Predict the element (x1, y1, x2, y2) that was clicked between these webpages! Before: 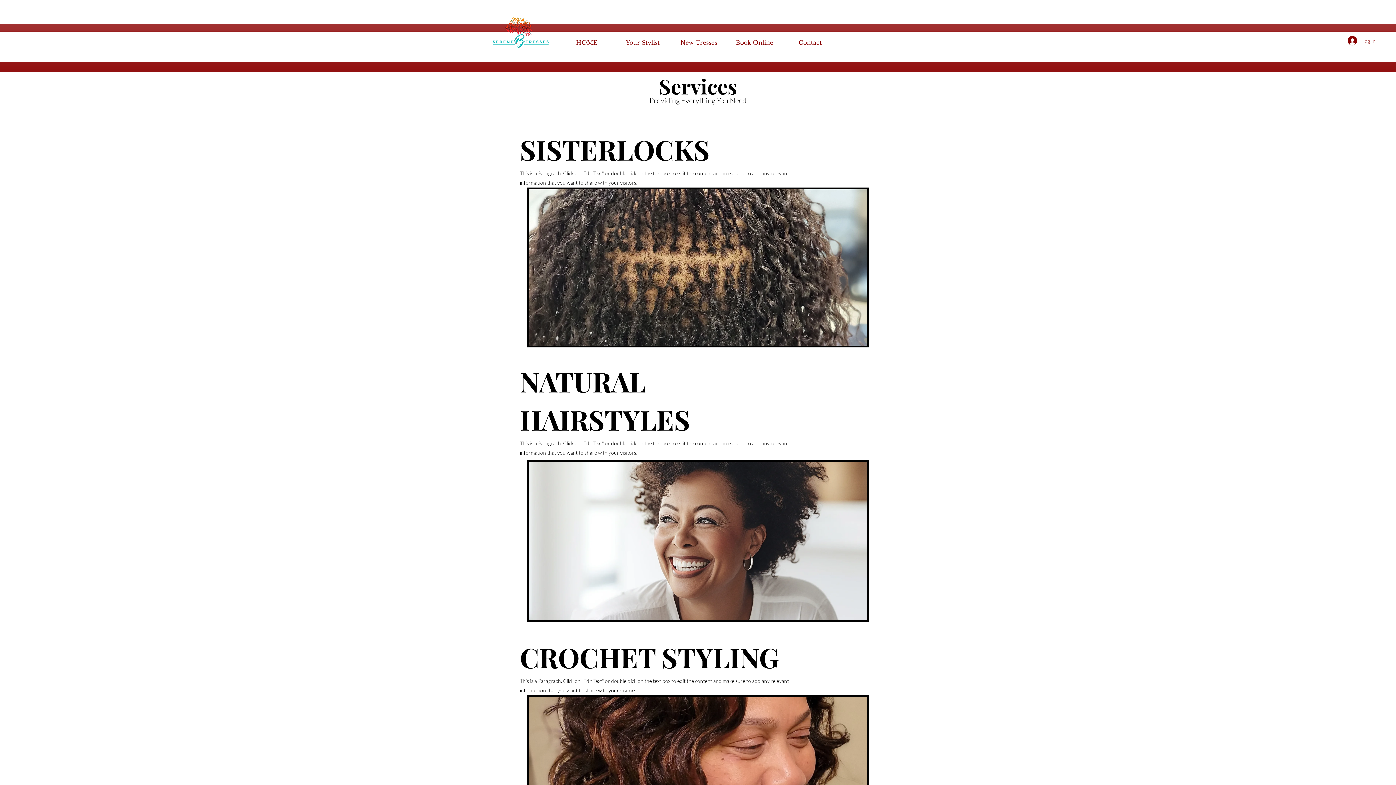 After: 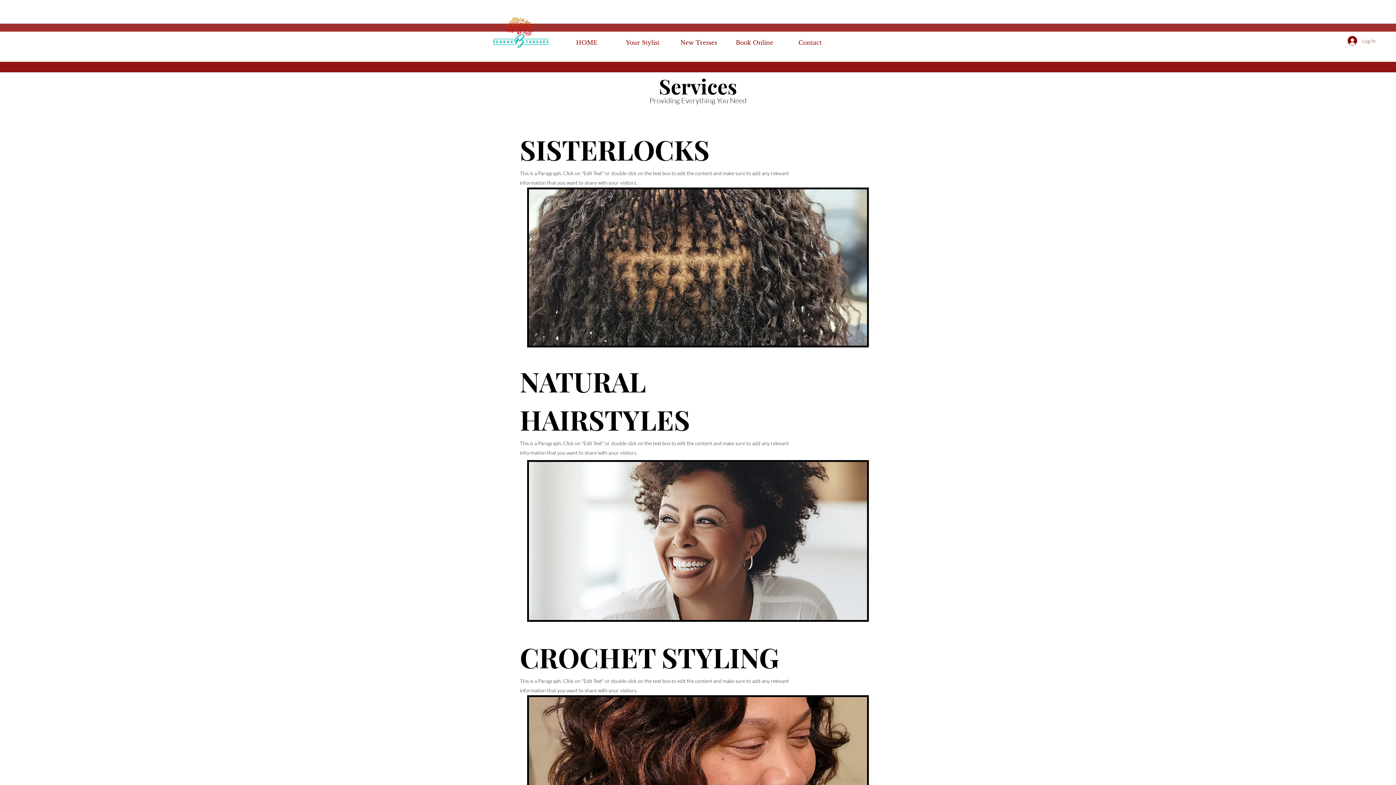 Action: bbox: (1379, 37, 1384, 43)